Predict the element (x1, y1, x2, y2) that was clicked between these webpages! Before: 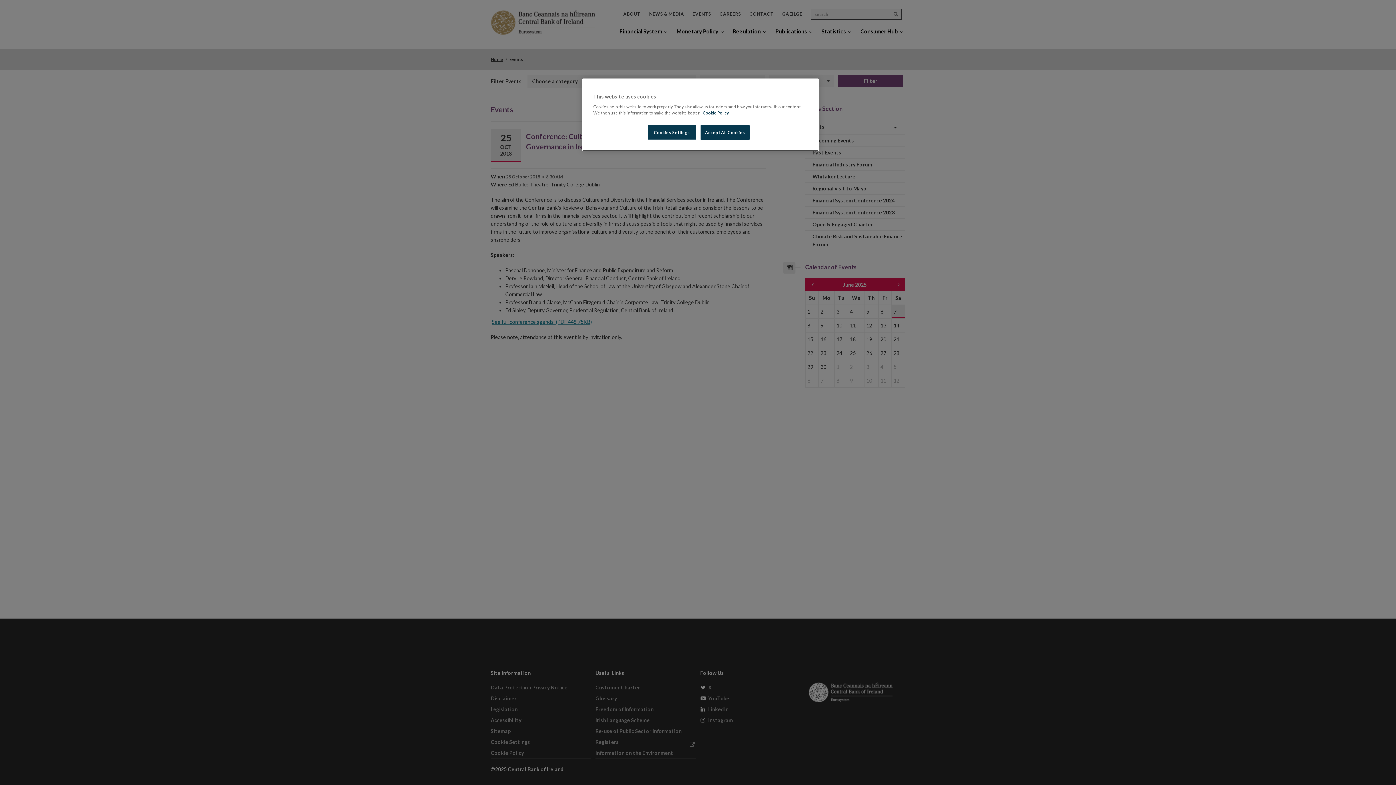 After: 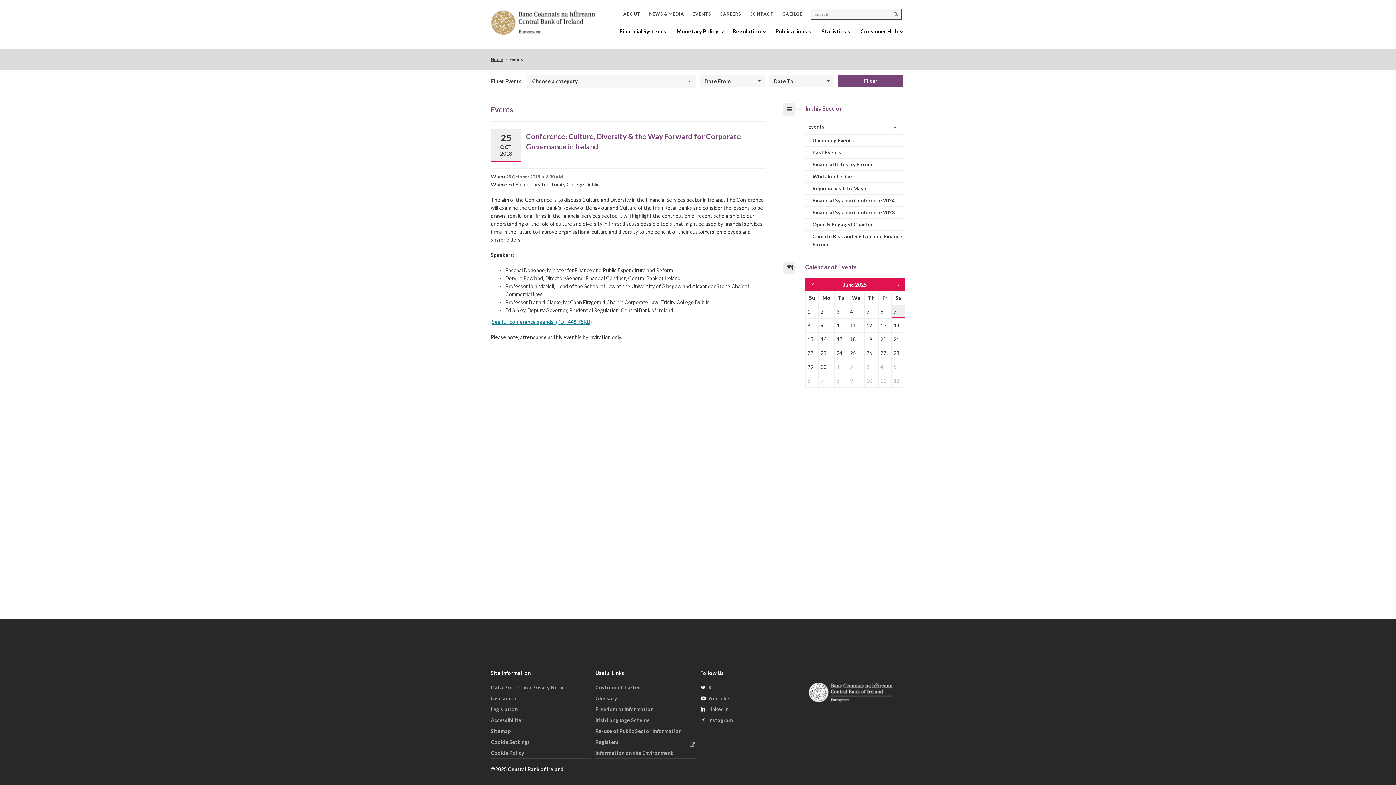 Action: label: Accept All Cookies bbox: (700, 125, 749, 140)